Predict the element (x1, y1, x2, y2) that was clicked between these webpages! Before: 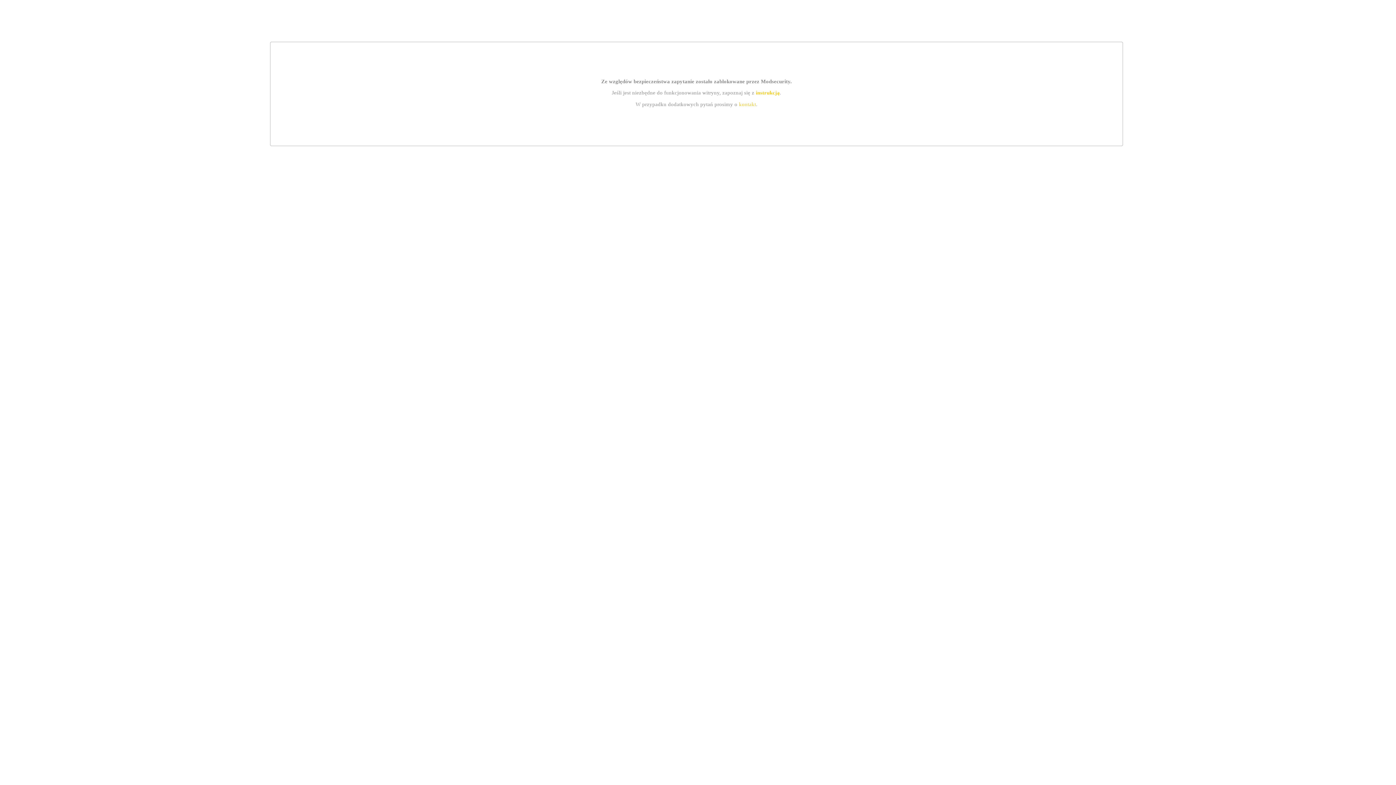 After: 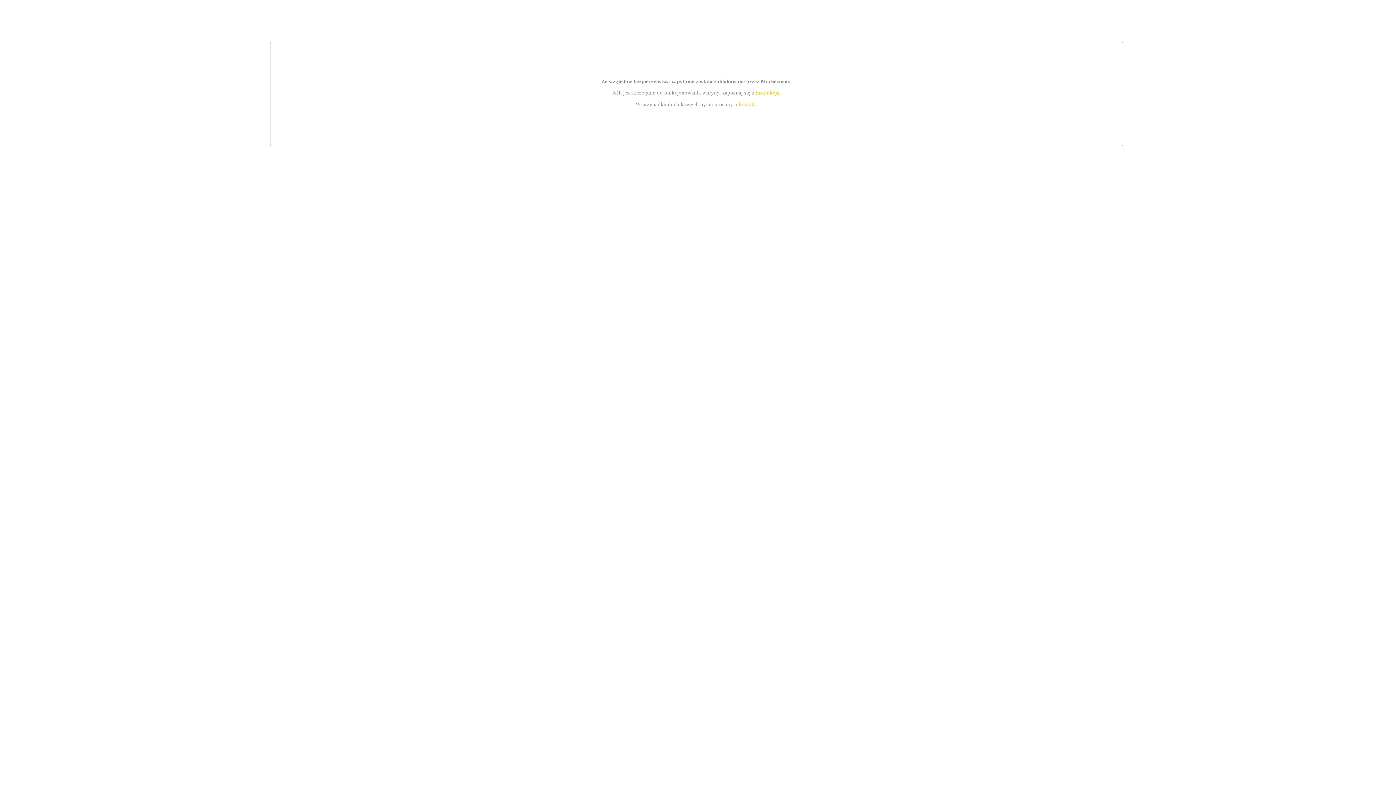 Action: bbox: (755, 89, 779, 95) label: instrukcją